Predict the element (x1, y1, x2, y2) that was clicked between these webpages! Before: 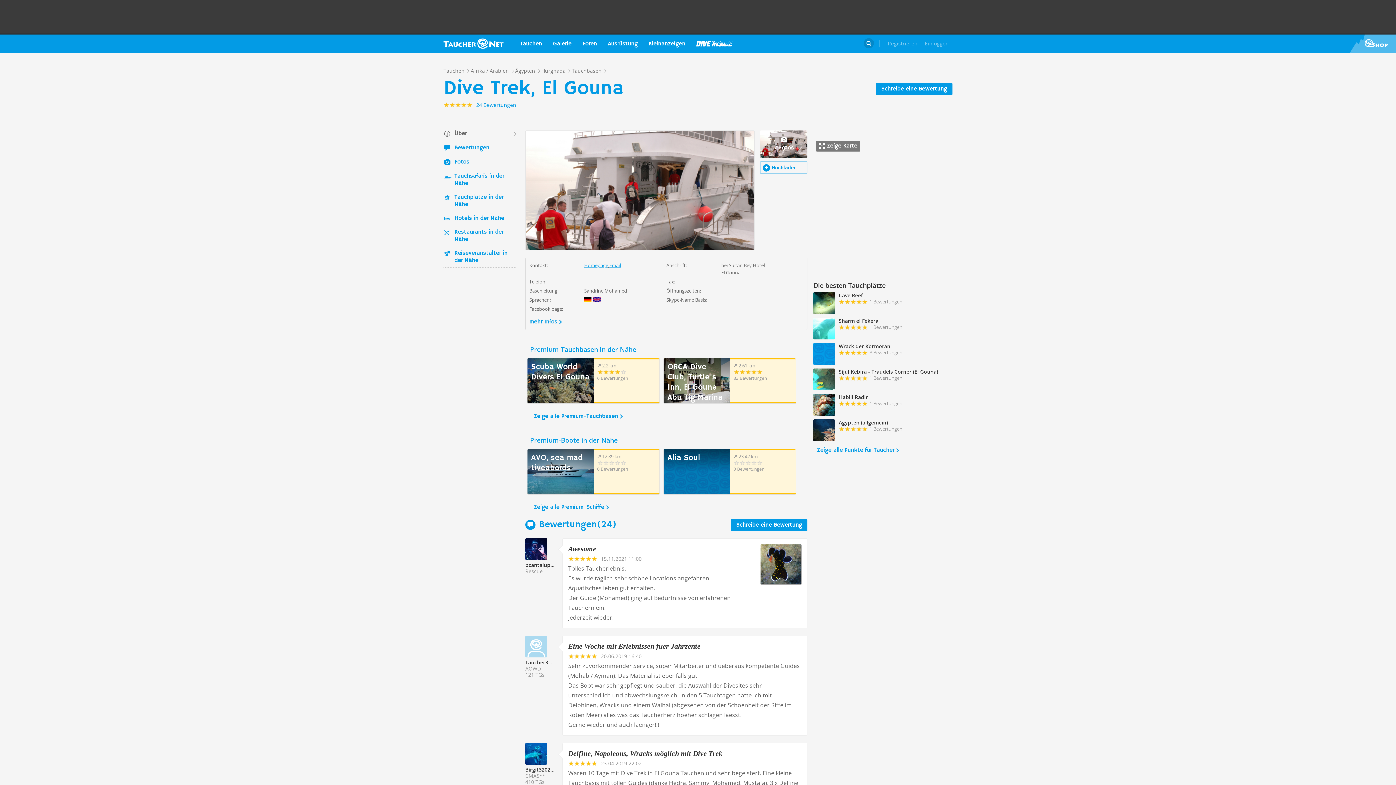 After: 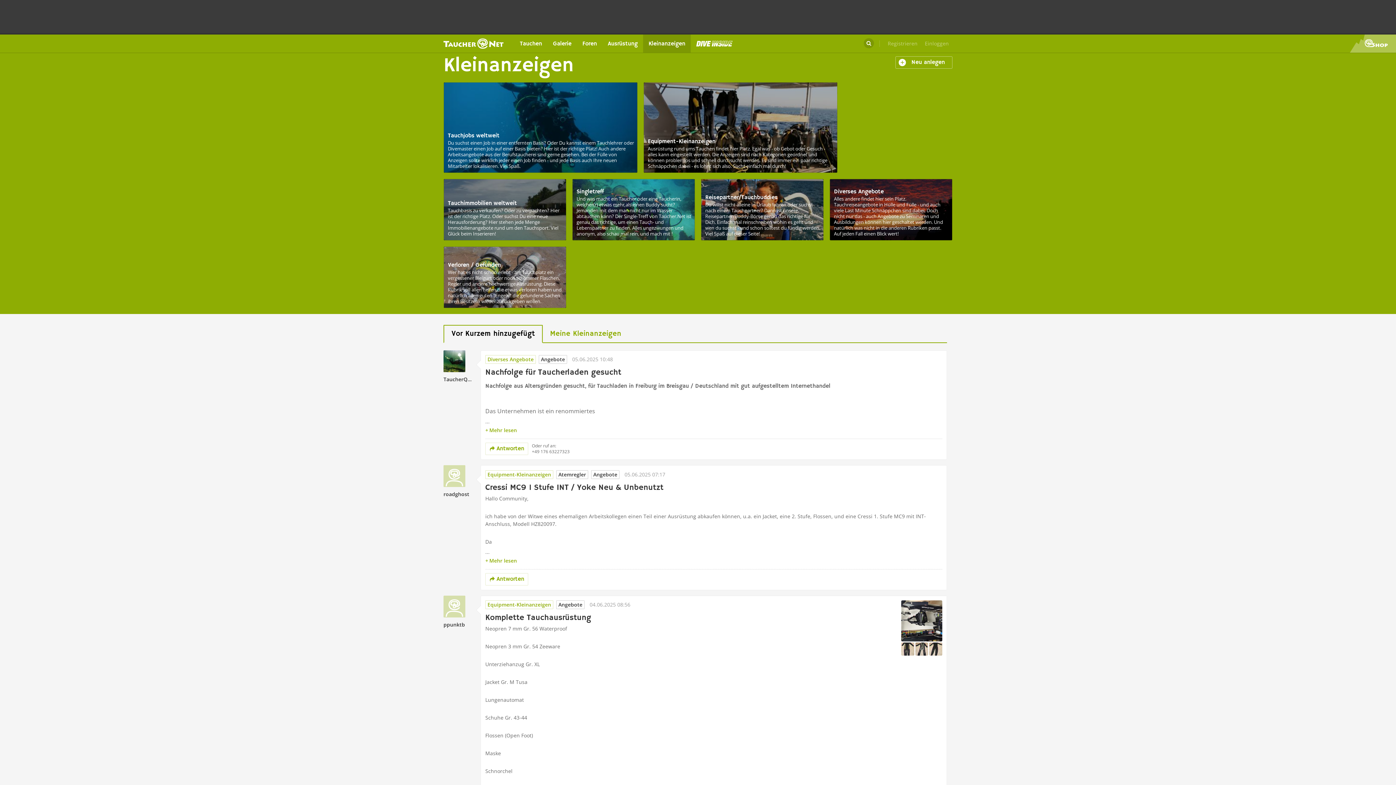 Action: bbox: (643, 34, 690, 52) label: Kleinanzeigen